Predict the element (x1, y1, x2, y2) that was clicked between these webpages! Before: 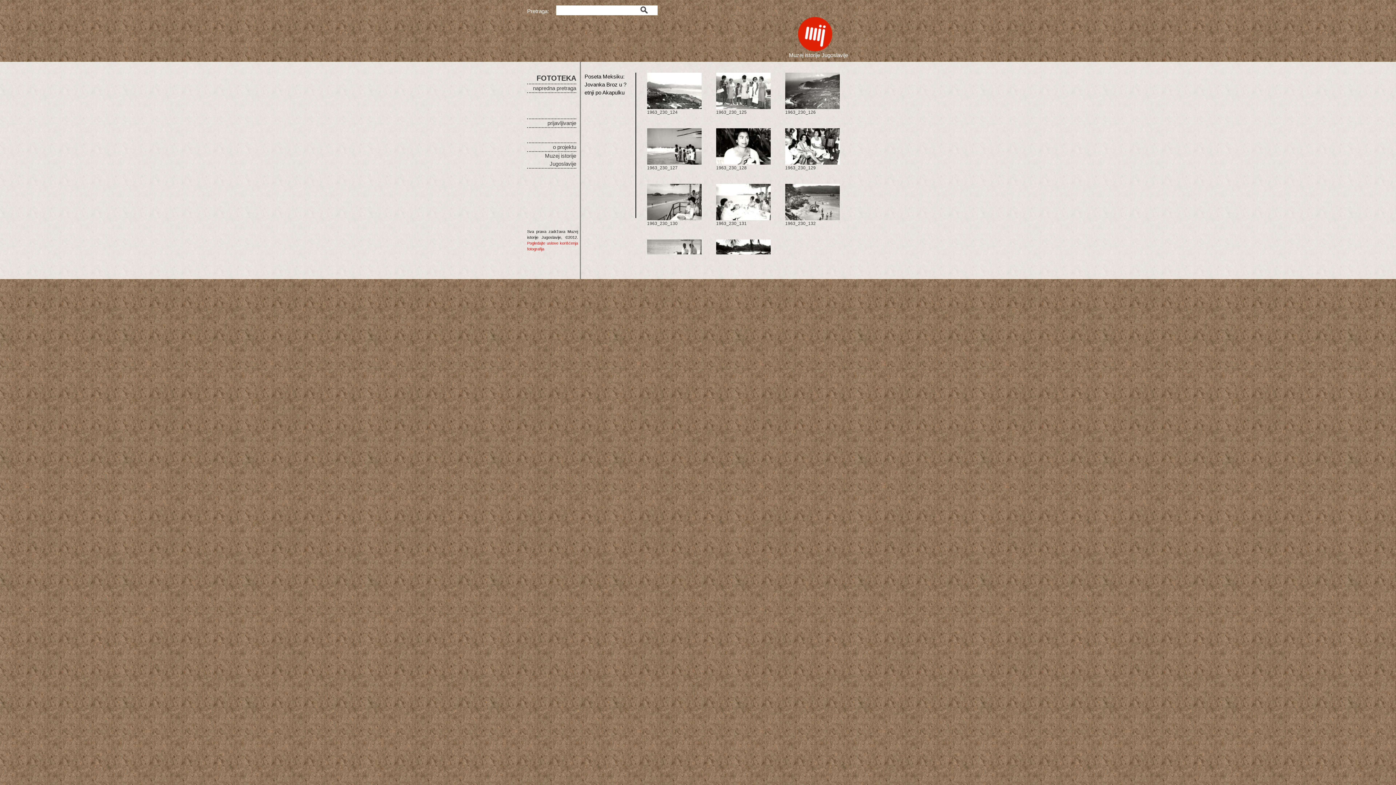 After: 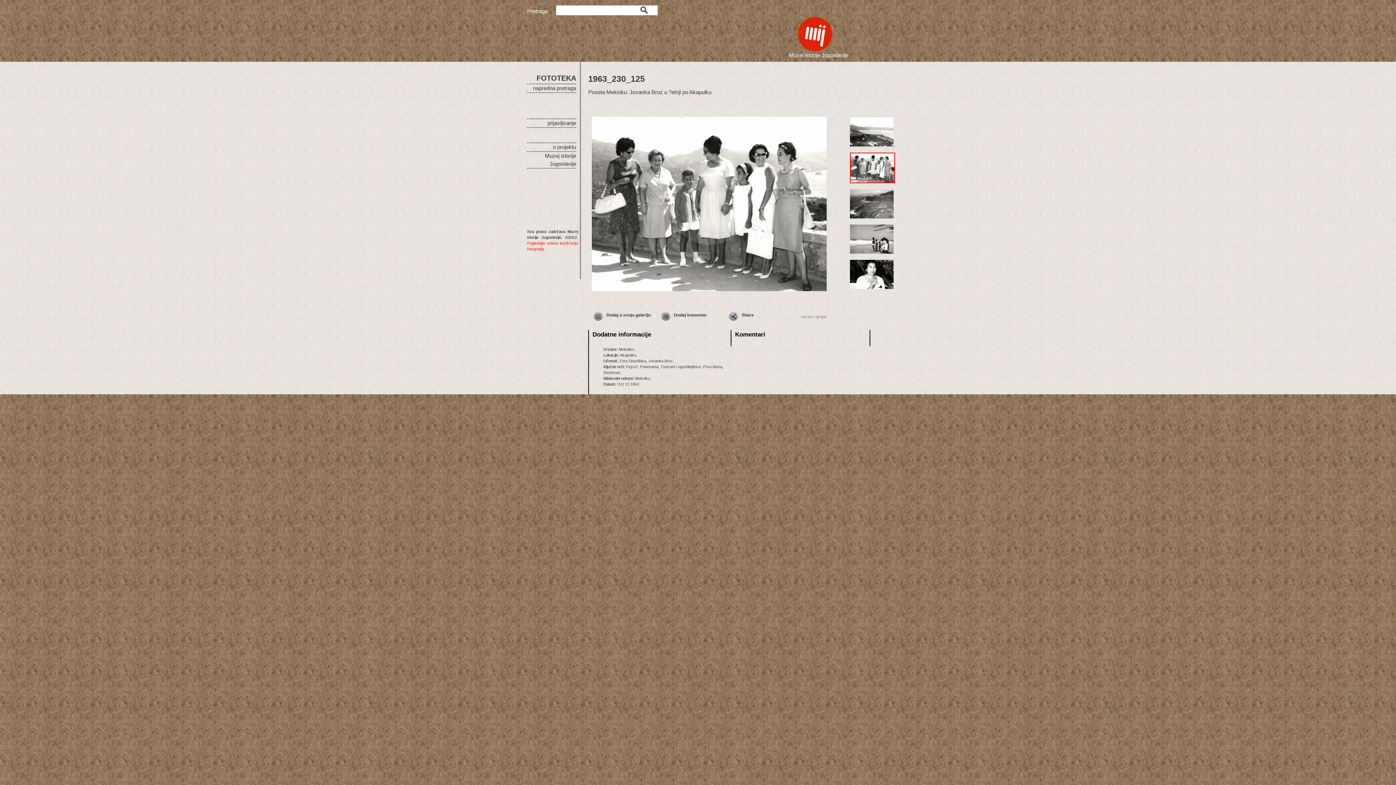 Action: bbox: (716, 88, 770, 114) label:  1963_230_125